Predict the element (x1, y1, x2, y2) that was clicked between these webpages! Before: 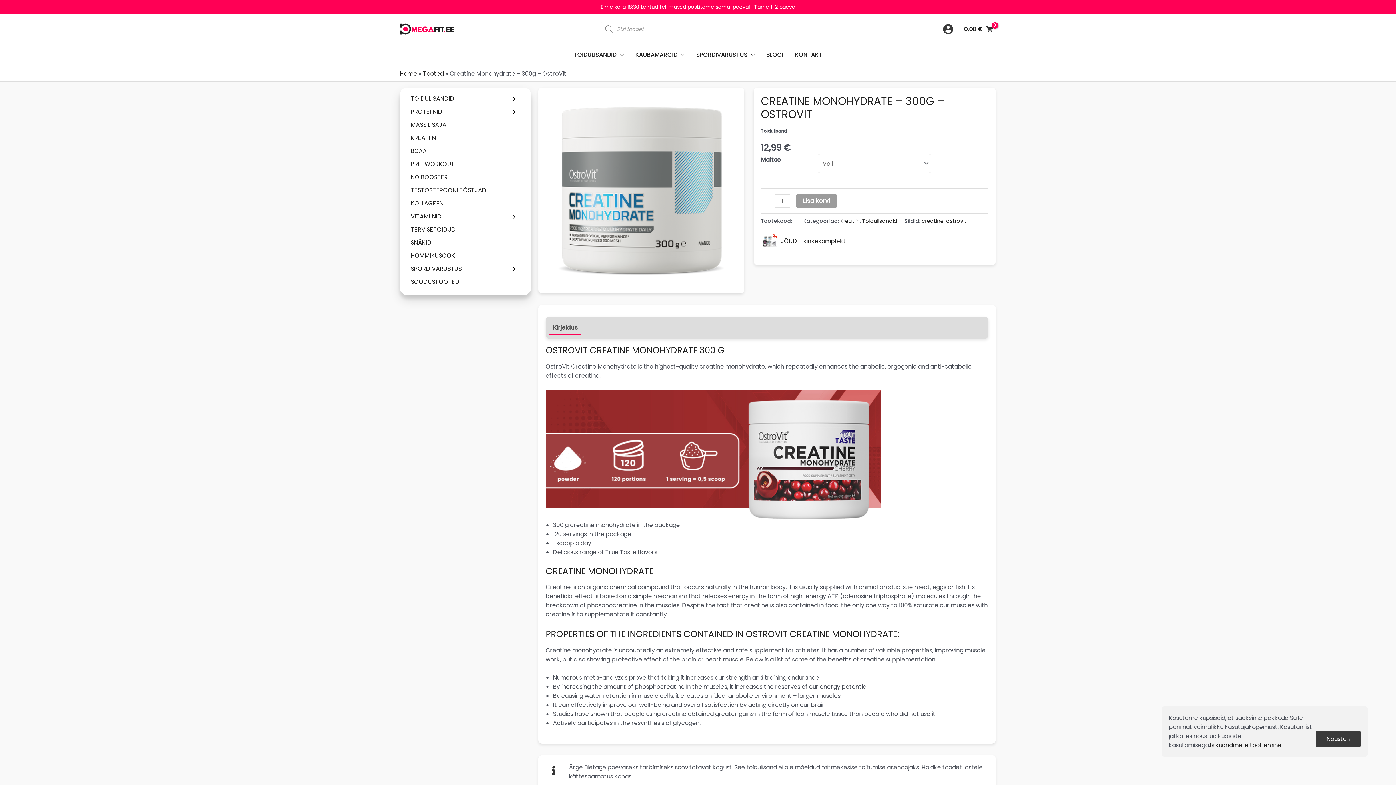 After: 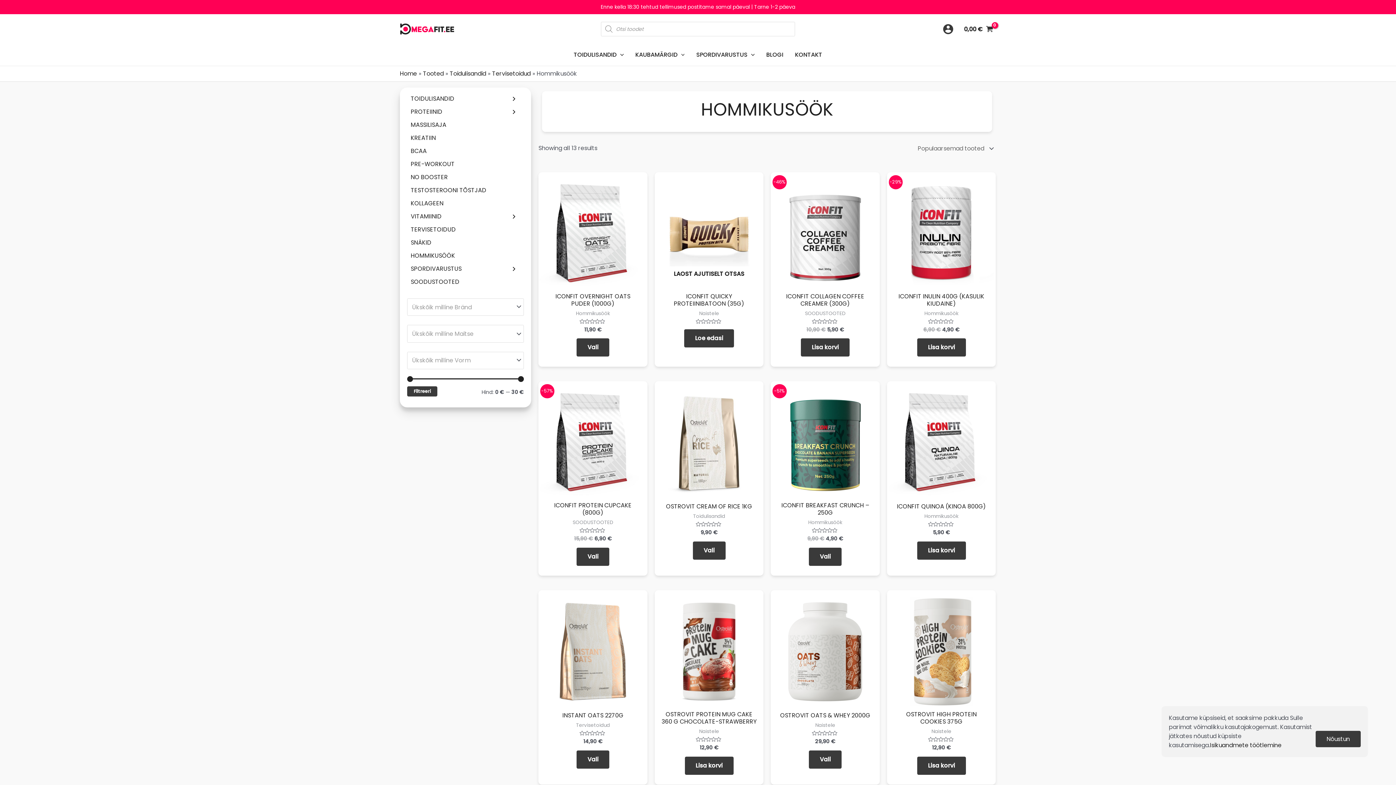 Action: label: HOMMIKUSÖÖK bbox: (407, 248, 458, 263)